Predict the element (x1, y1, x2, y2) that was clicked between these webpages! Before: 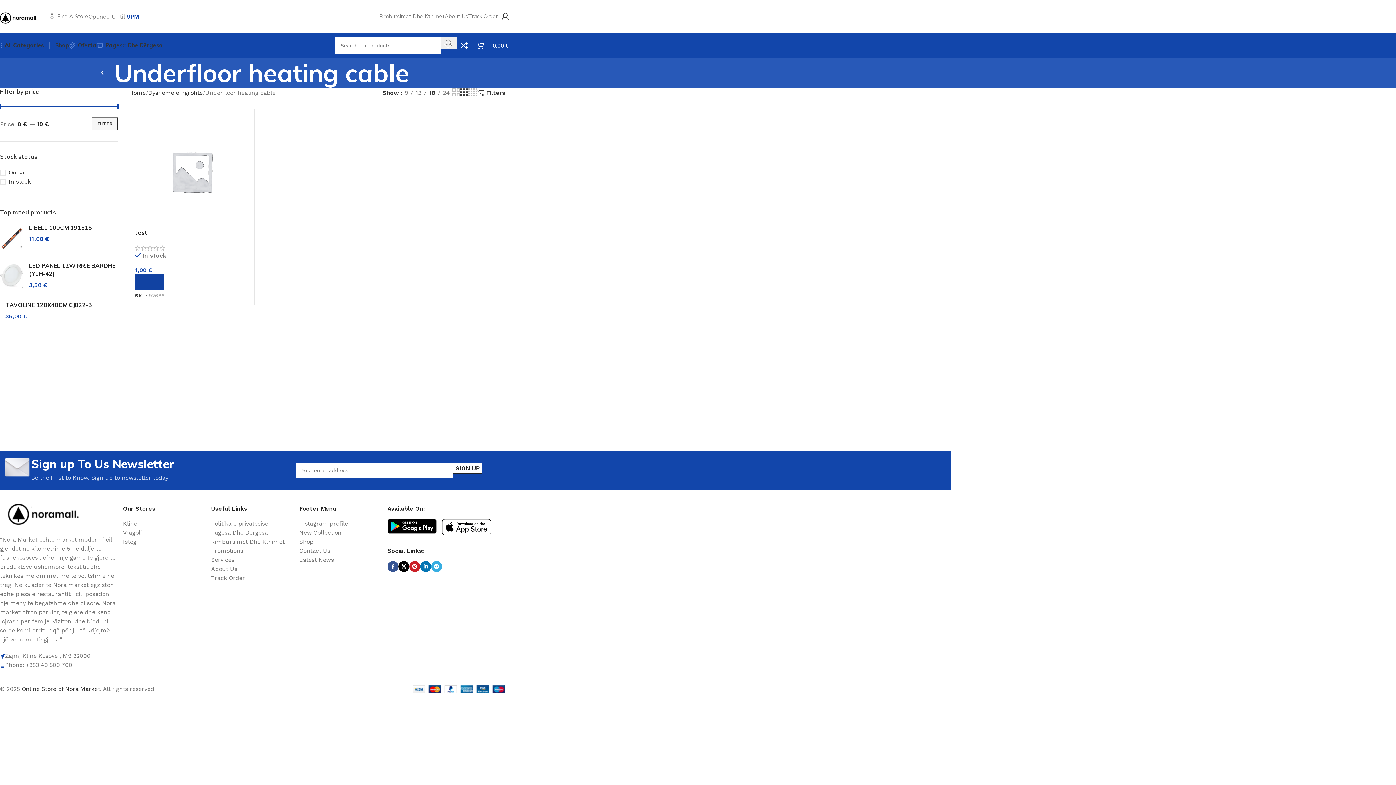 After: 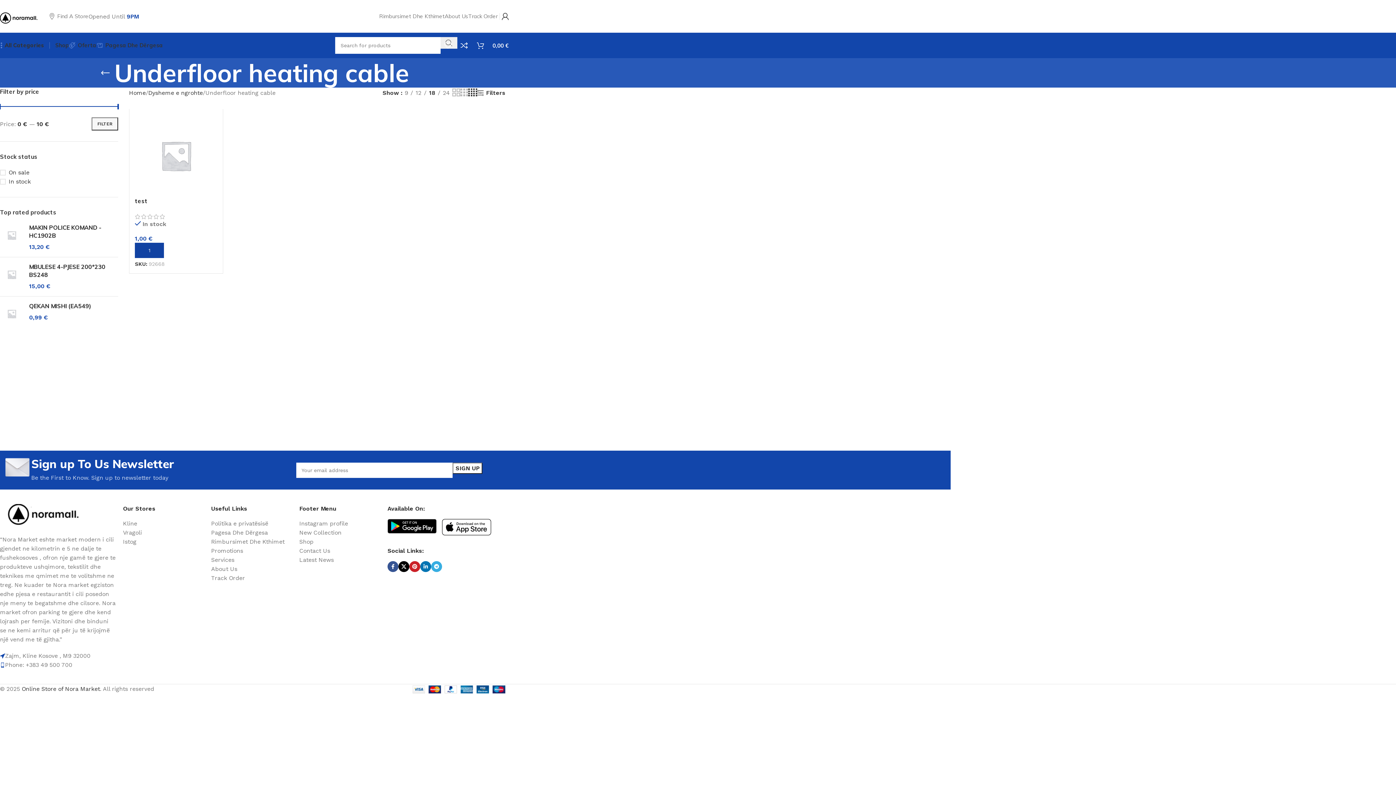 Action: label: Grid view 4 bbox: (468, 87, 477, 98)